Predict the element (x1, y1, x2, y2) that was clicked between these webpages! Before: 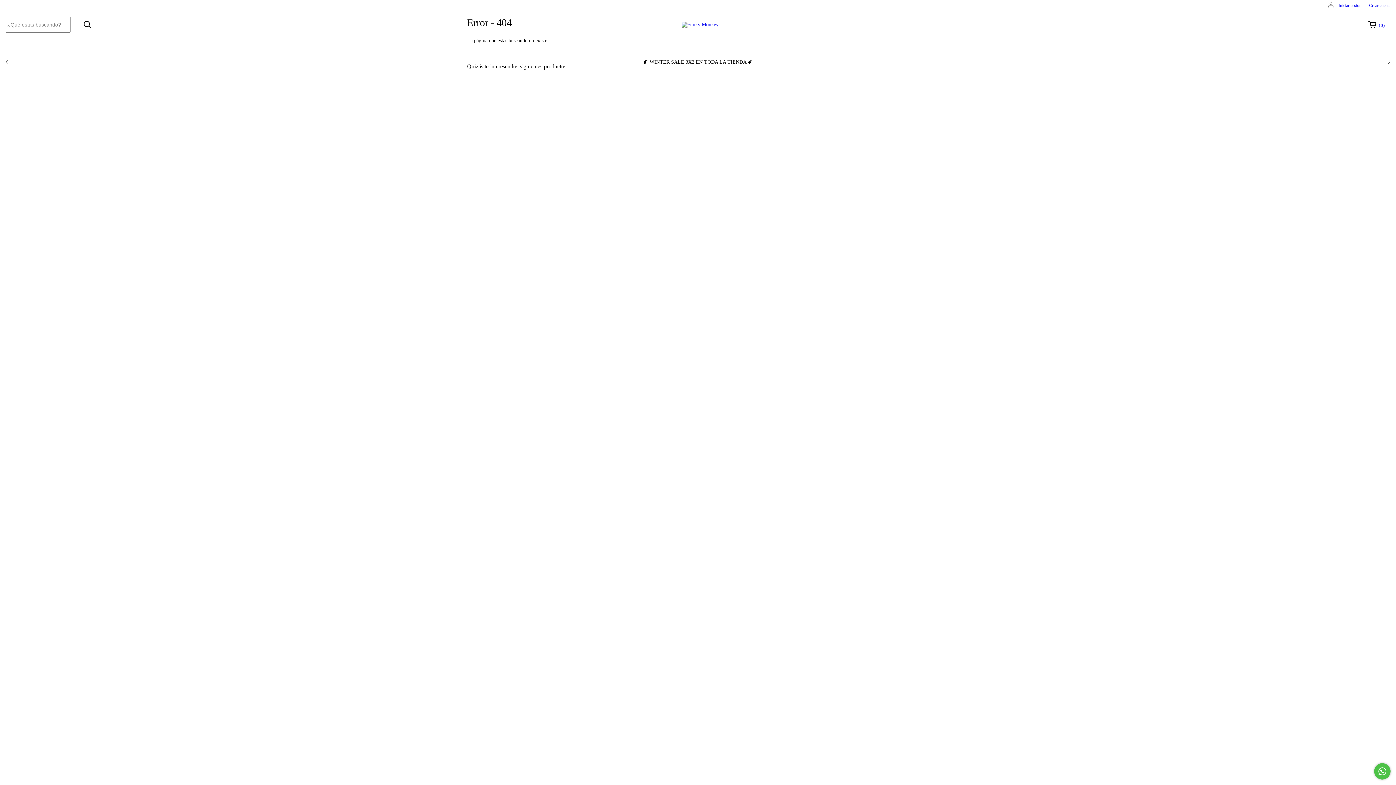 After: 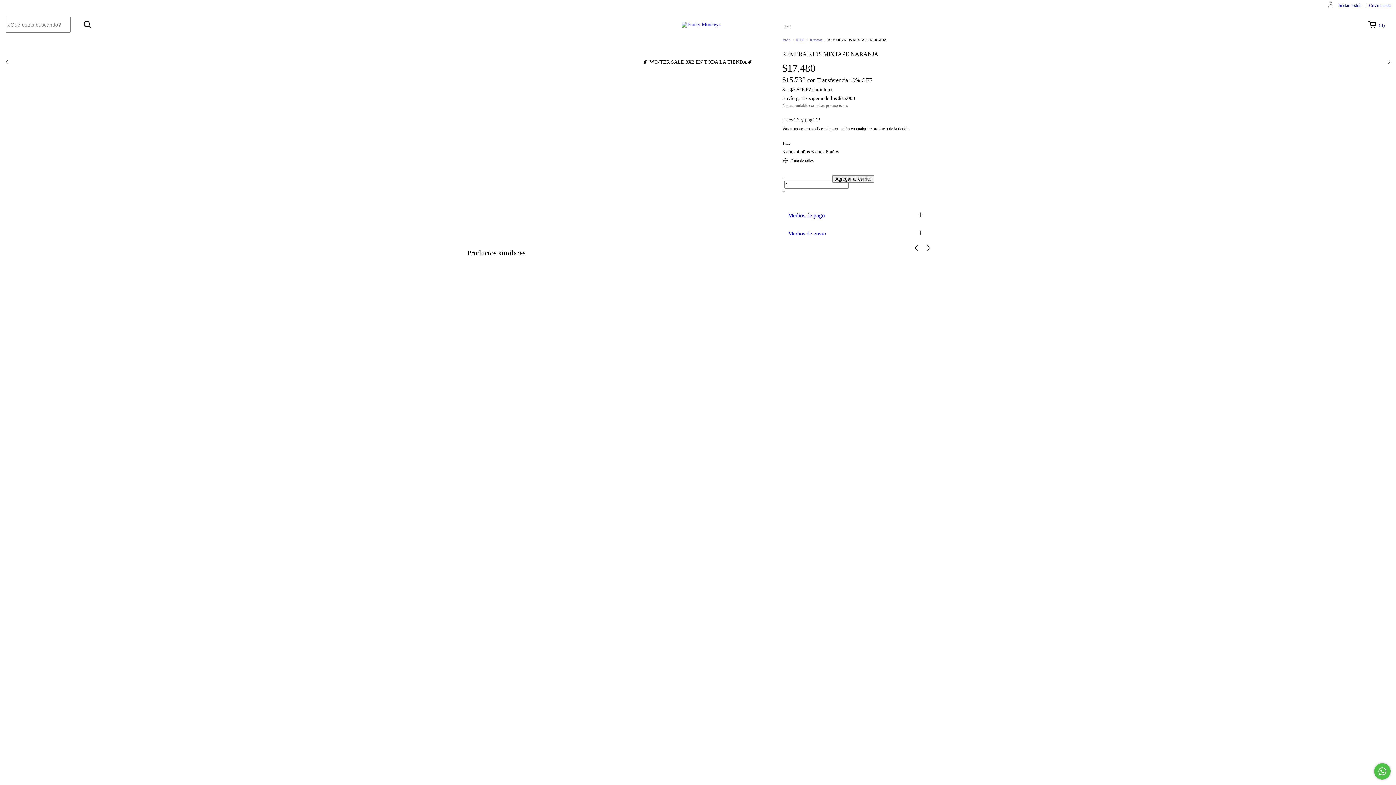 Action: bbox: (588, 205, 690, 244) label: REMERA KIDS MIXTAPE NARANJA